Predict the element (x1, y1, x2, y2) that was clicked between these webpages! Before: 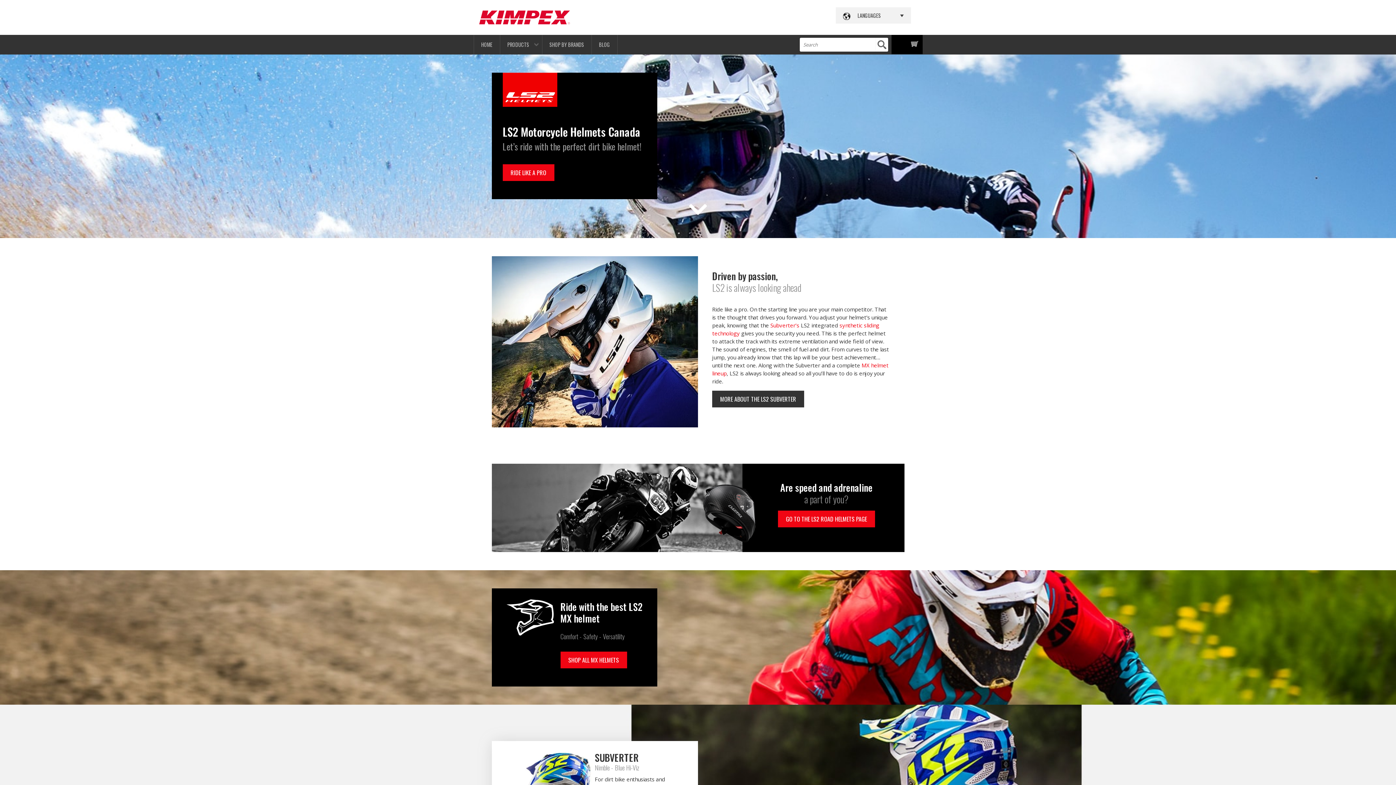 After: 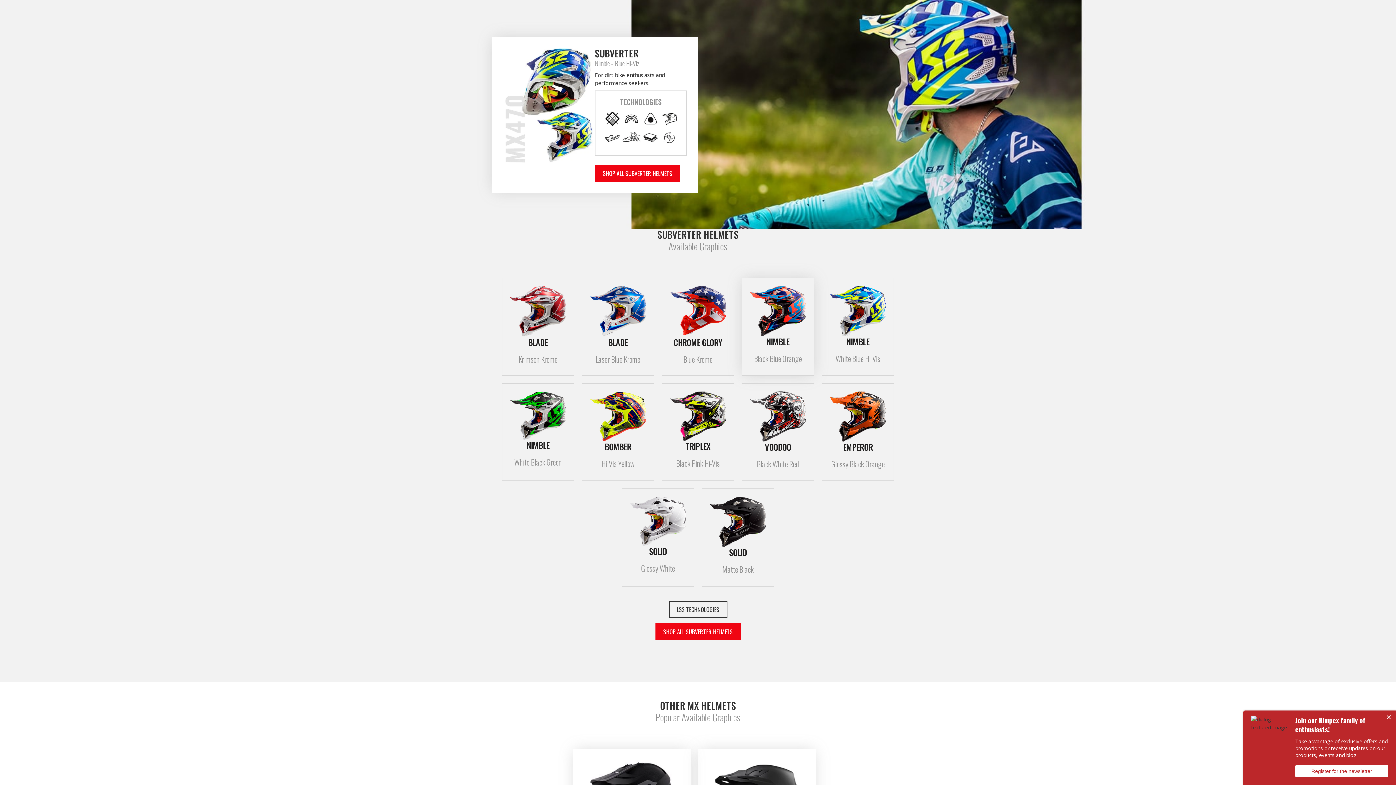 Action: bbox: (770, 321, 799, 329) label: Subverter's